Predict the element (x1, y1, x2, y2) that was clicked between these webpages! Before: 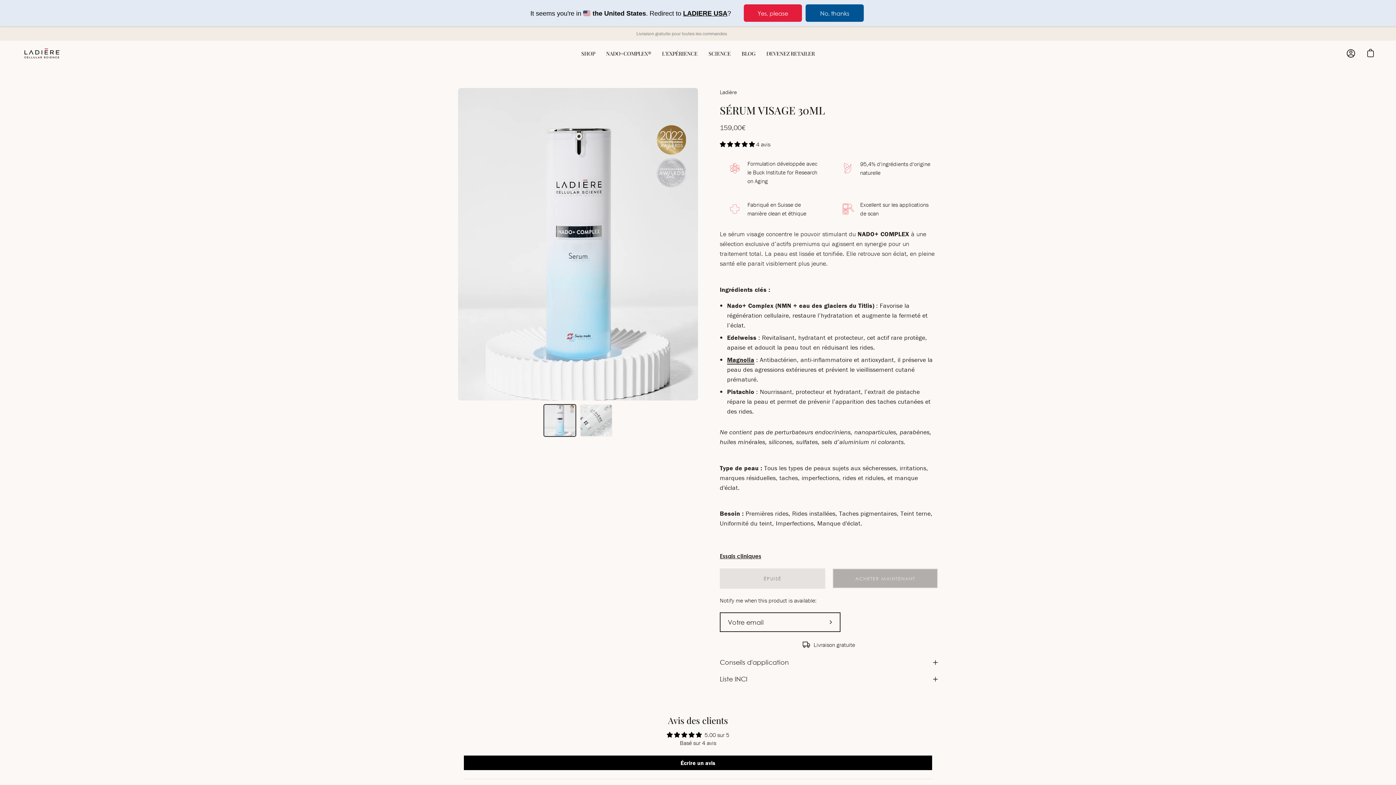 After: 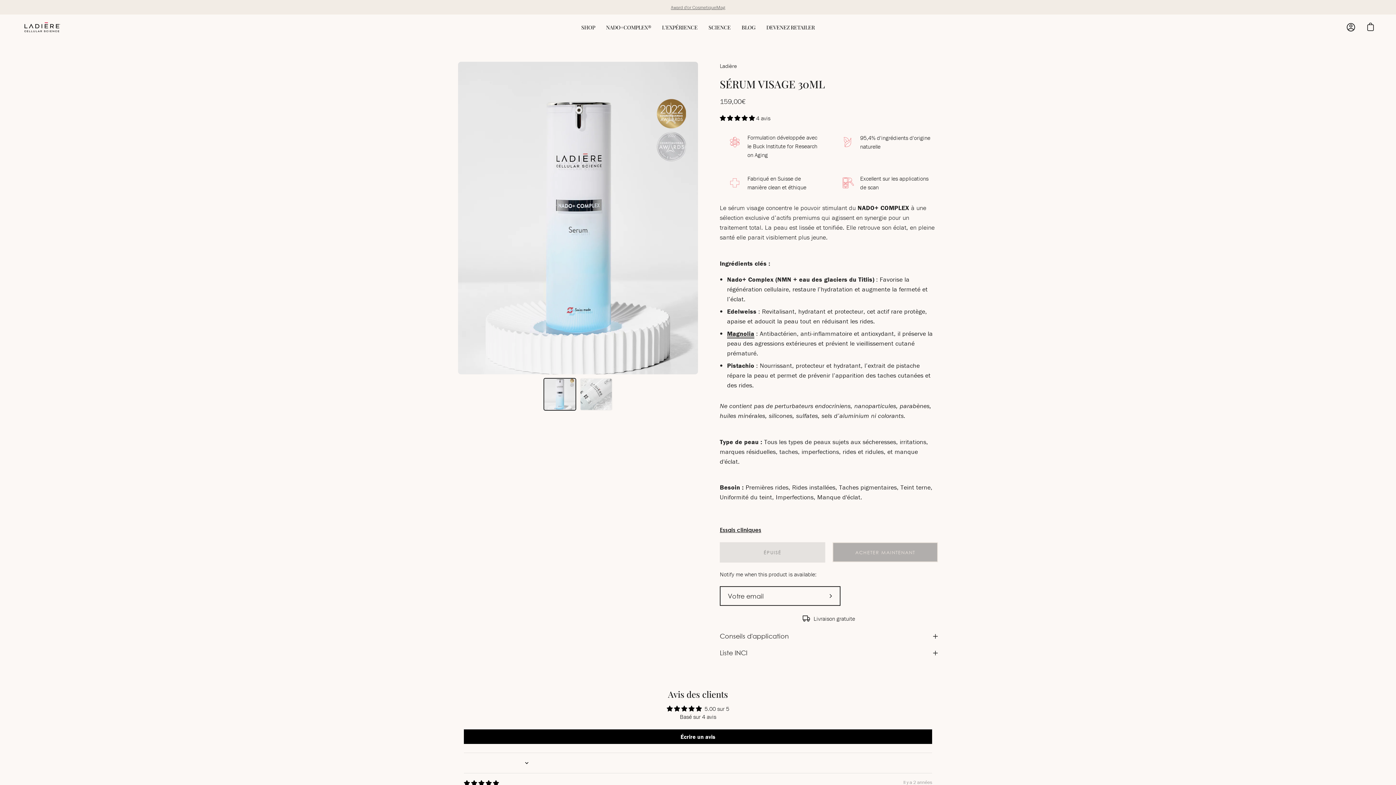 Action: label: No, thanks bbox: (805, 4, 864, 21)